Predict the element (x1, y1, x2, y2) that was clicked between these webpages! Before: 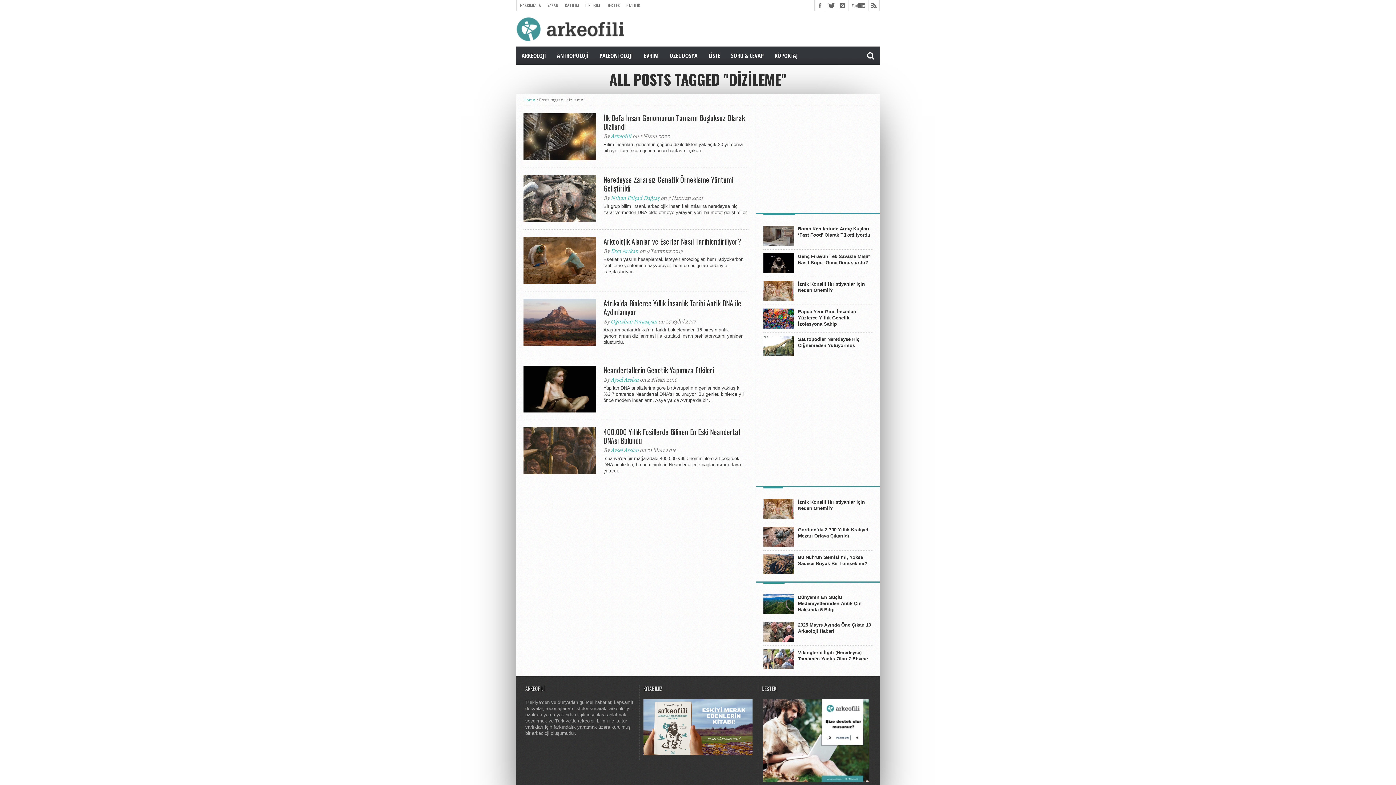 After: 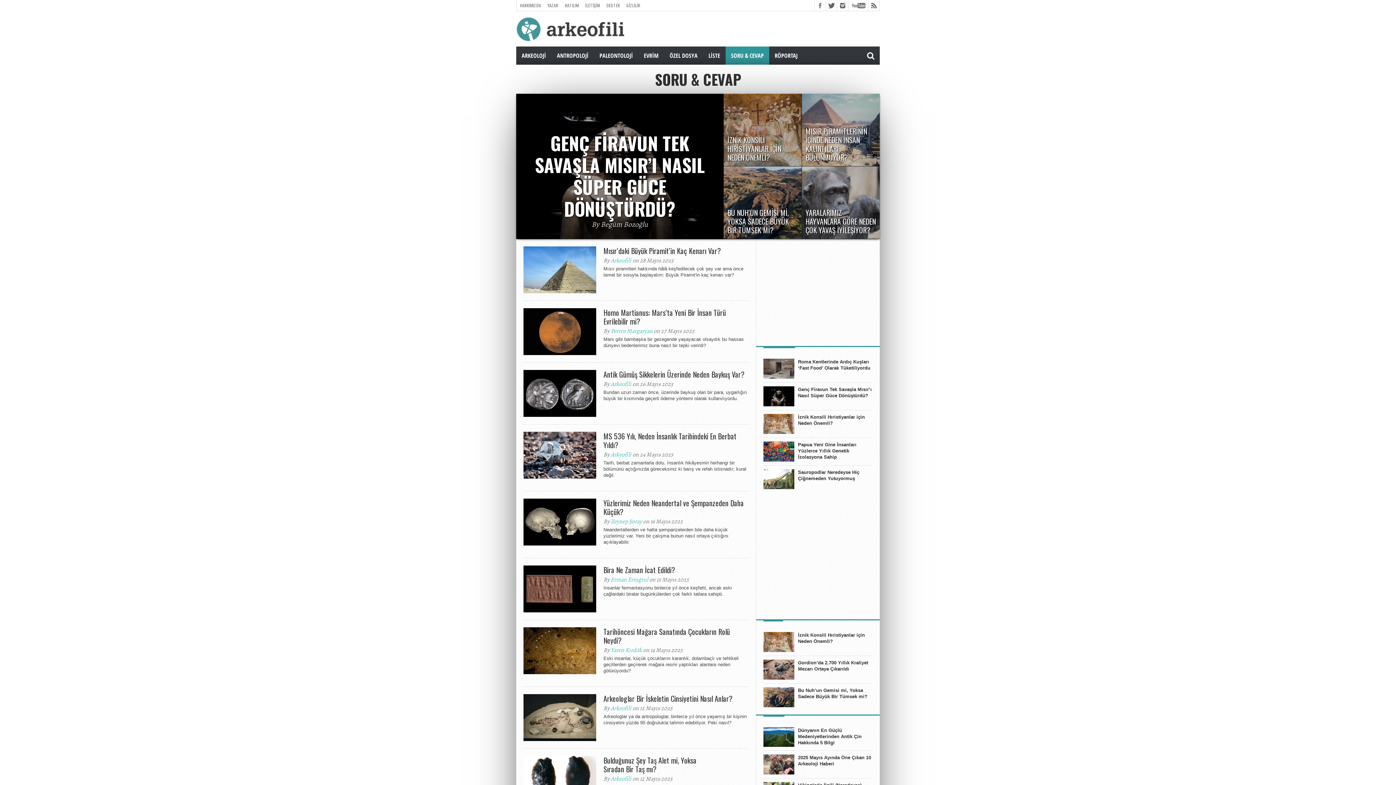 Action: label: SORU & CEVAP bbox: (725, 46, 769, 64)